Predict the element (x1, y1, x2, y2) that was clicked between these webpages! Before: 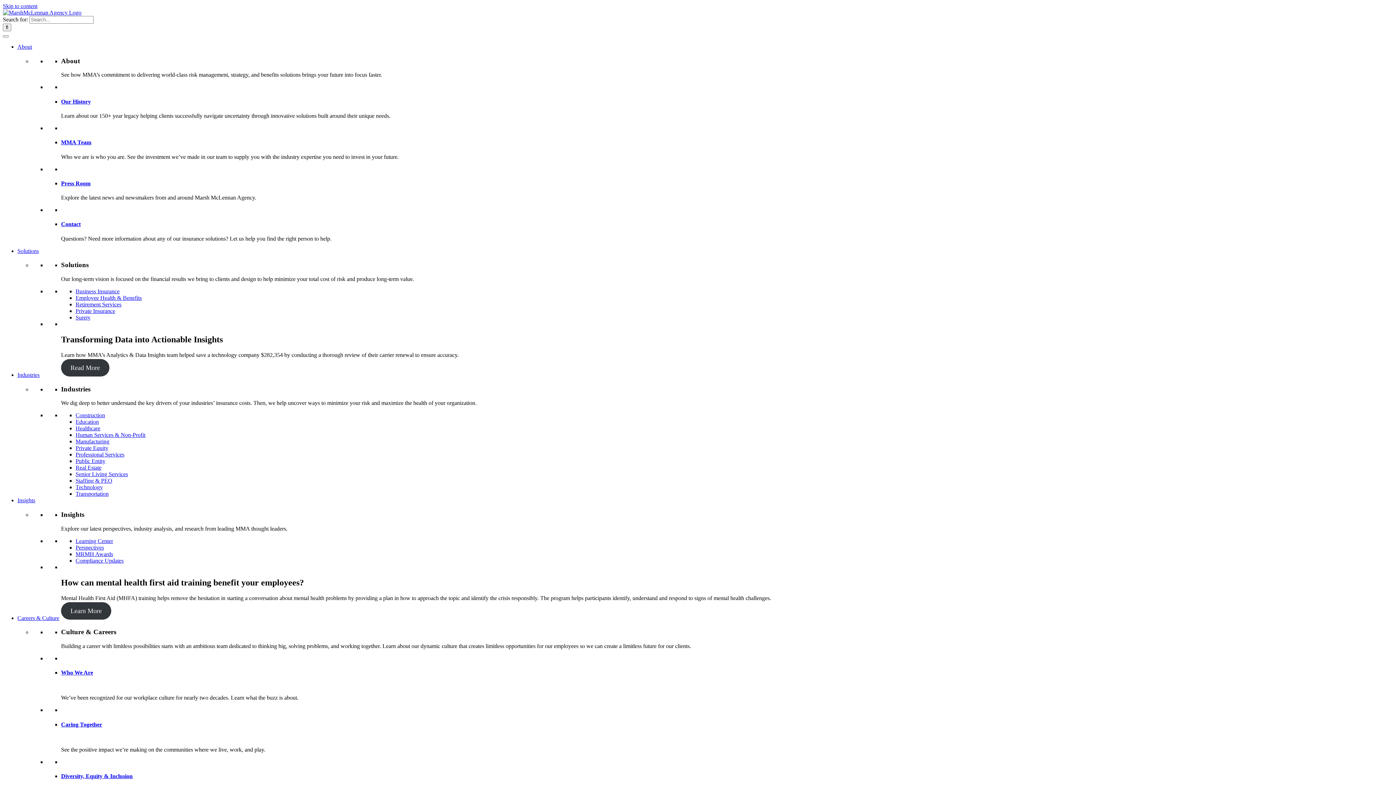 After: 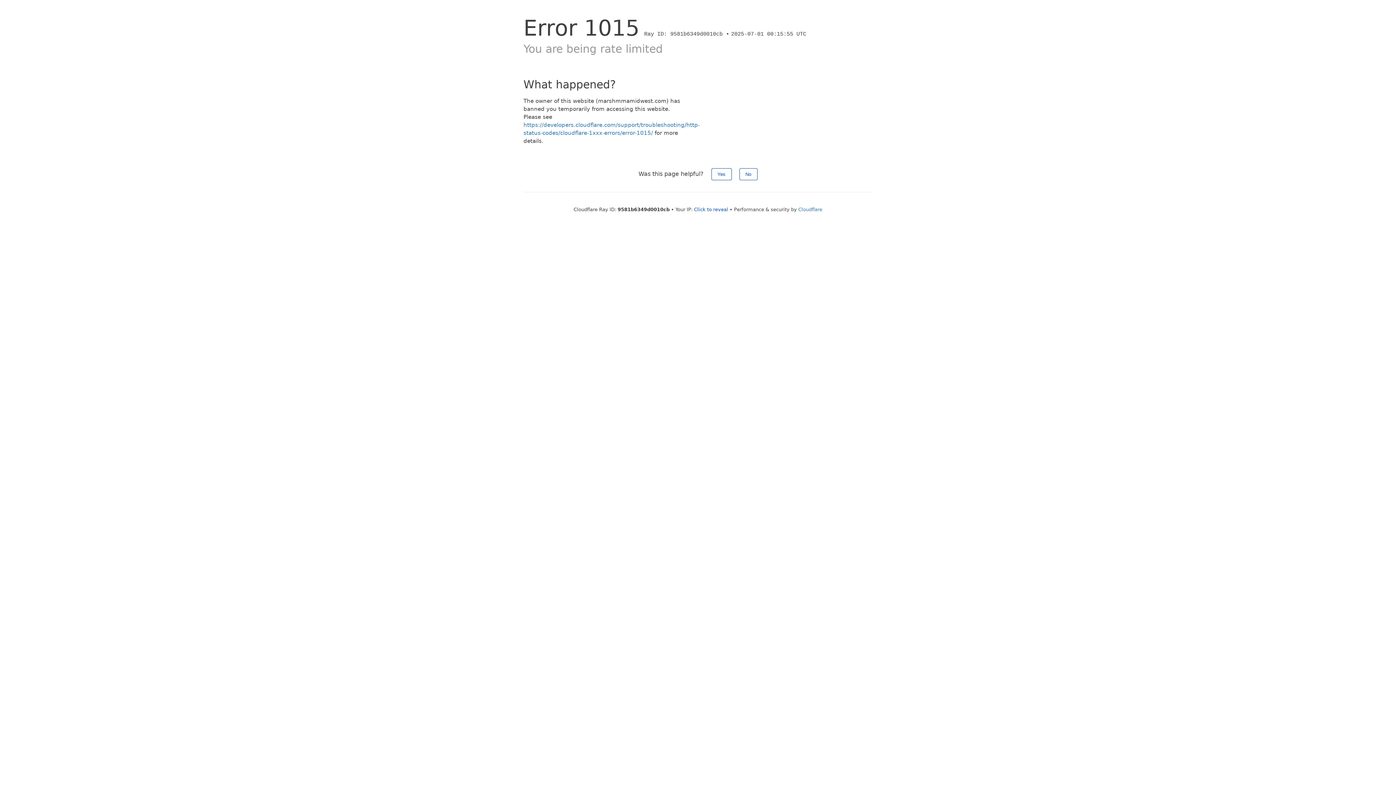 Action: label: MMA Team bbox: (61, 139, 91, 145)